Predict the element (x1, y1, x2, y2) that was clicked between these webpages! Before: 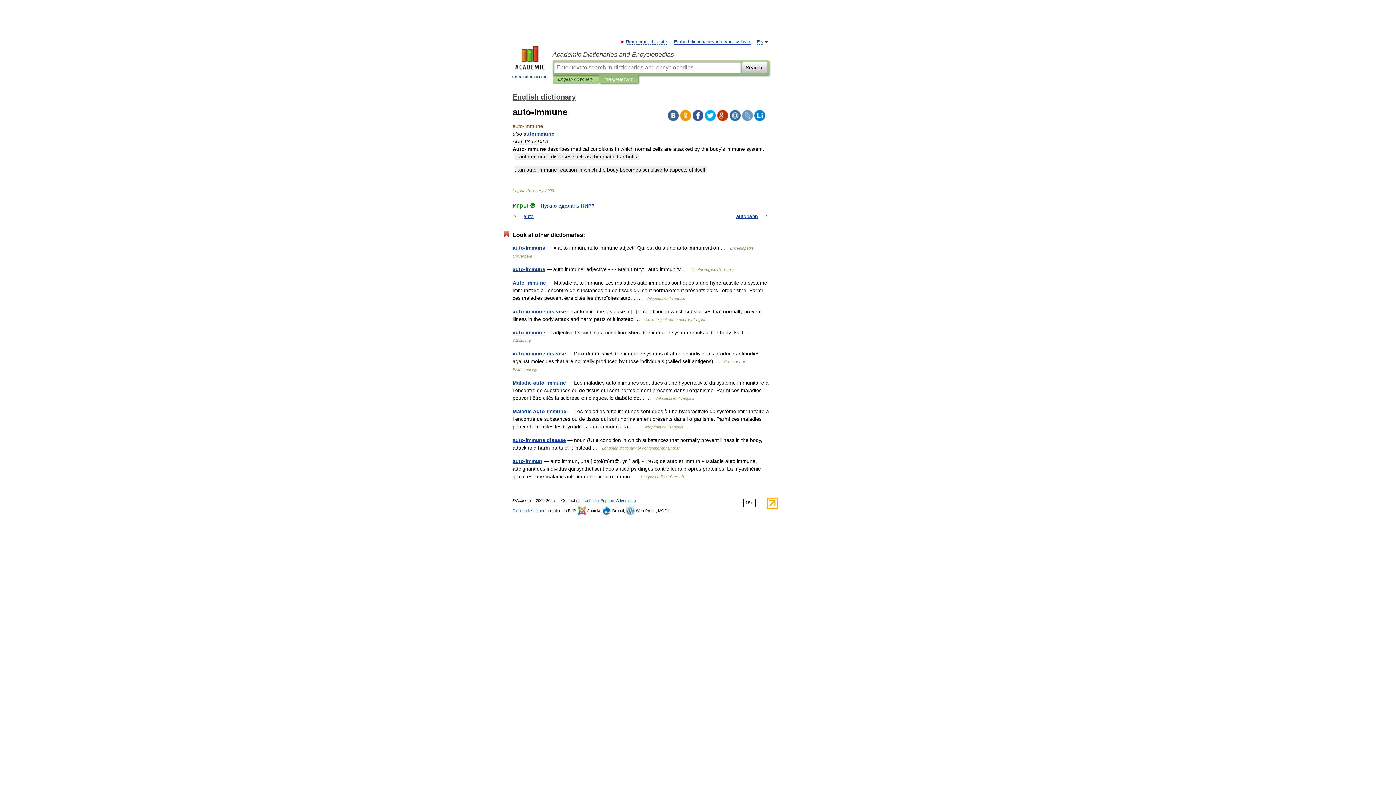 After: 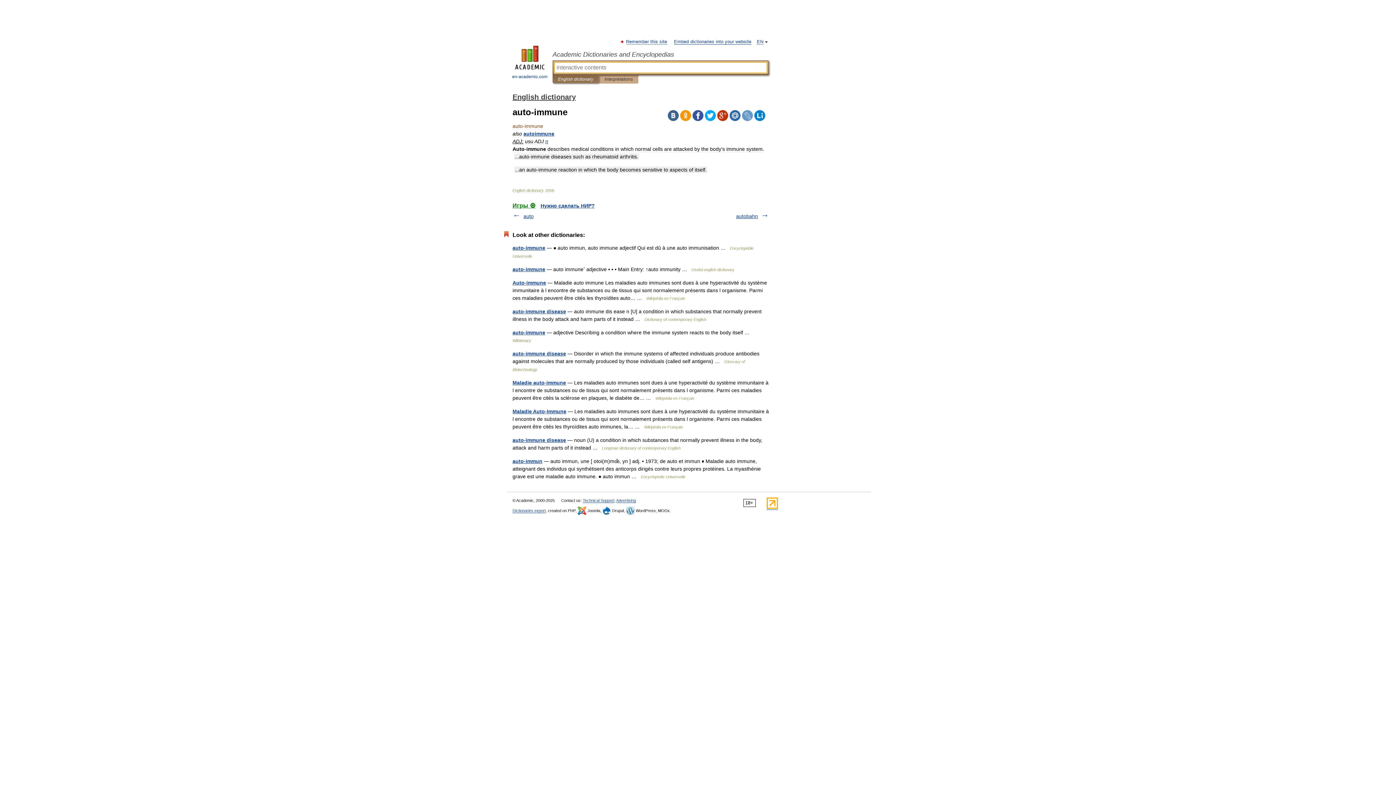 Action: label: English dictionary bbox: (558, 75, 593, 83)